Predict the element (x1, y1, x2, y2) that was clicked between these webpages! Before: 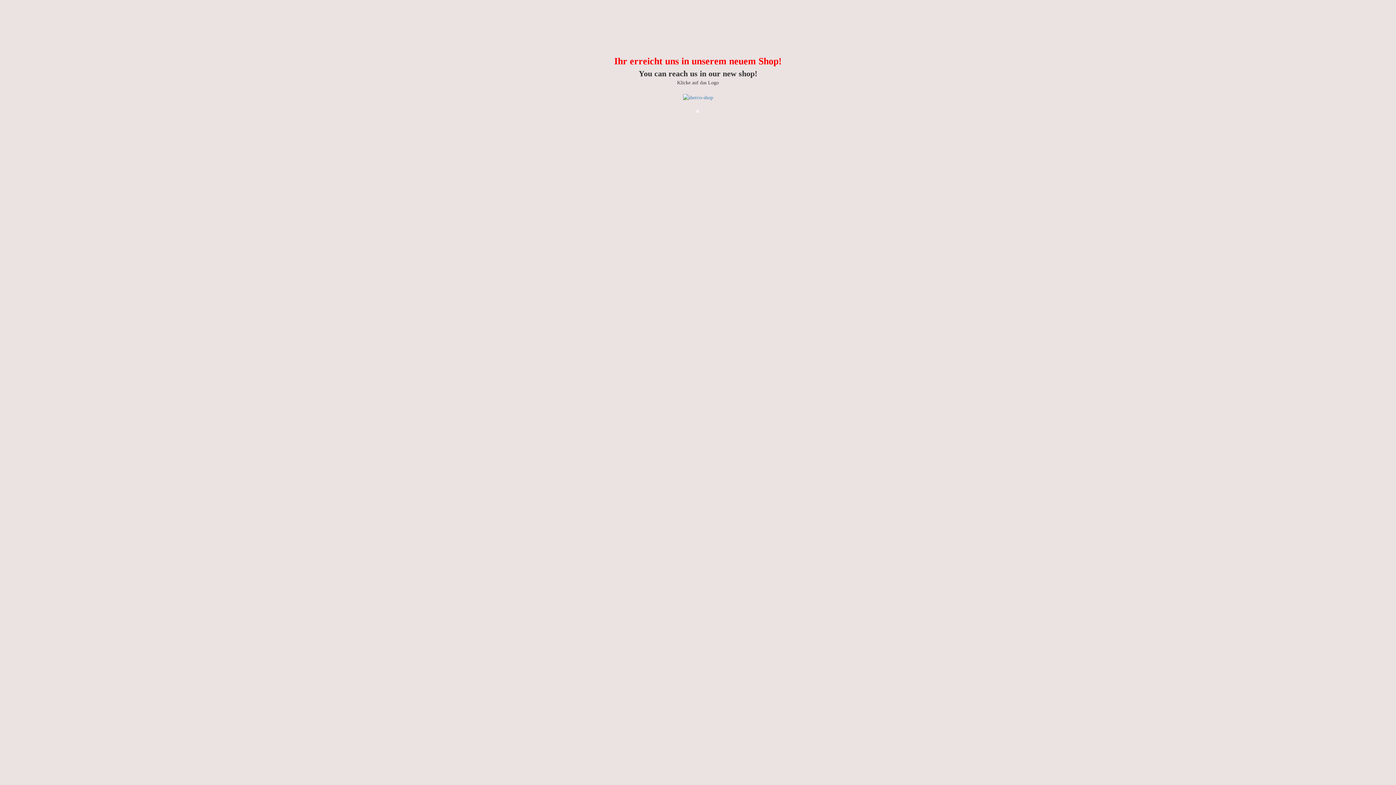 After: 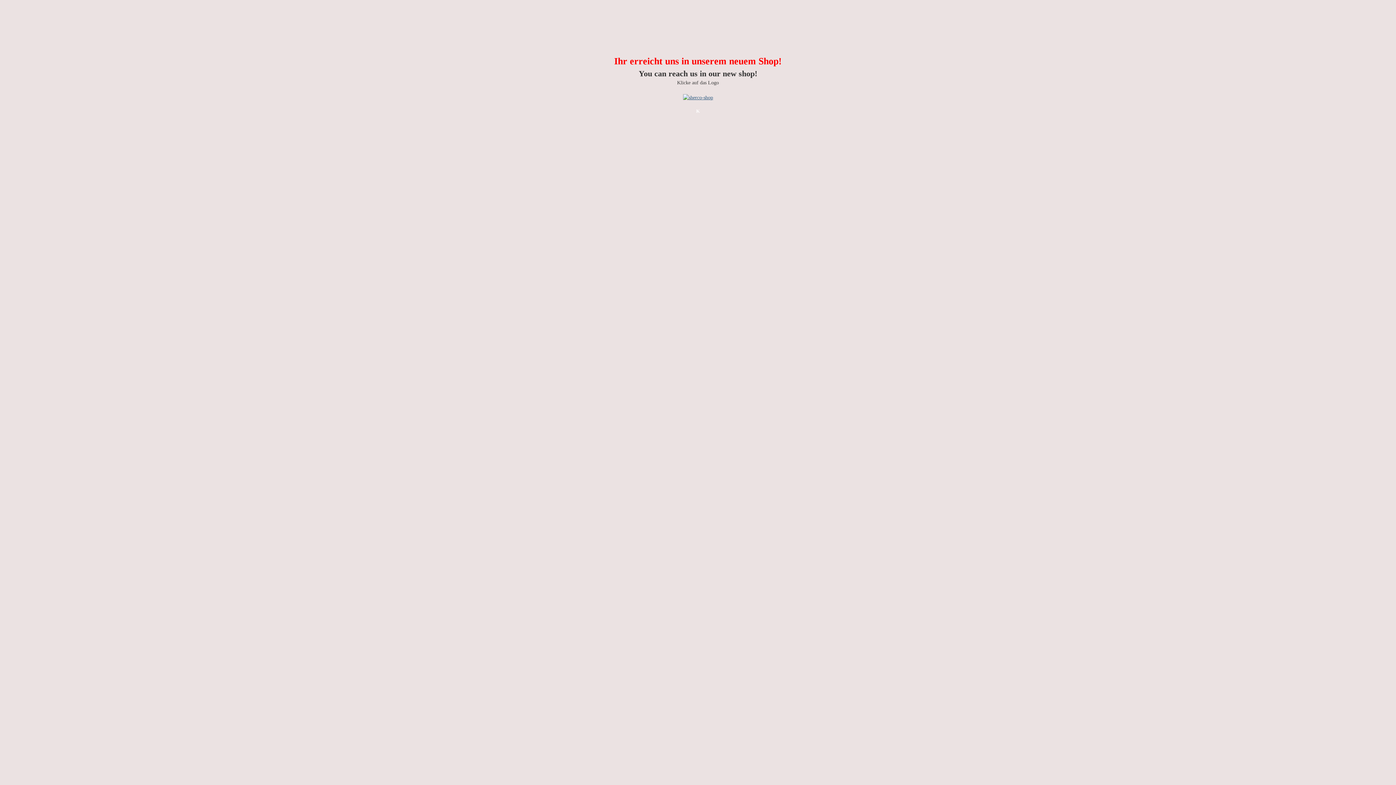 Action: bbox: (683, 94, 713, 100)